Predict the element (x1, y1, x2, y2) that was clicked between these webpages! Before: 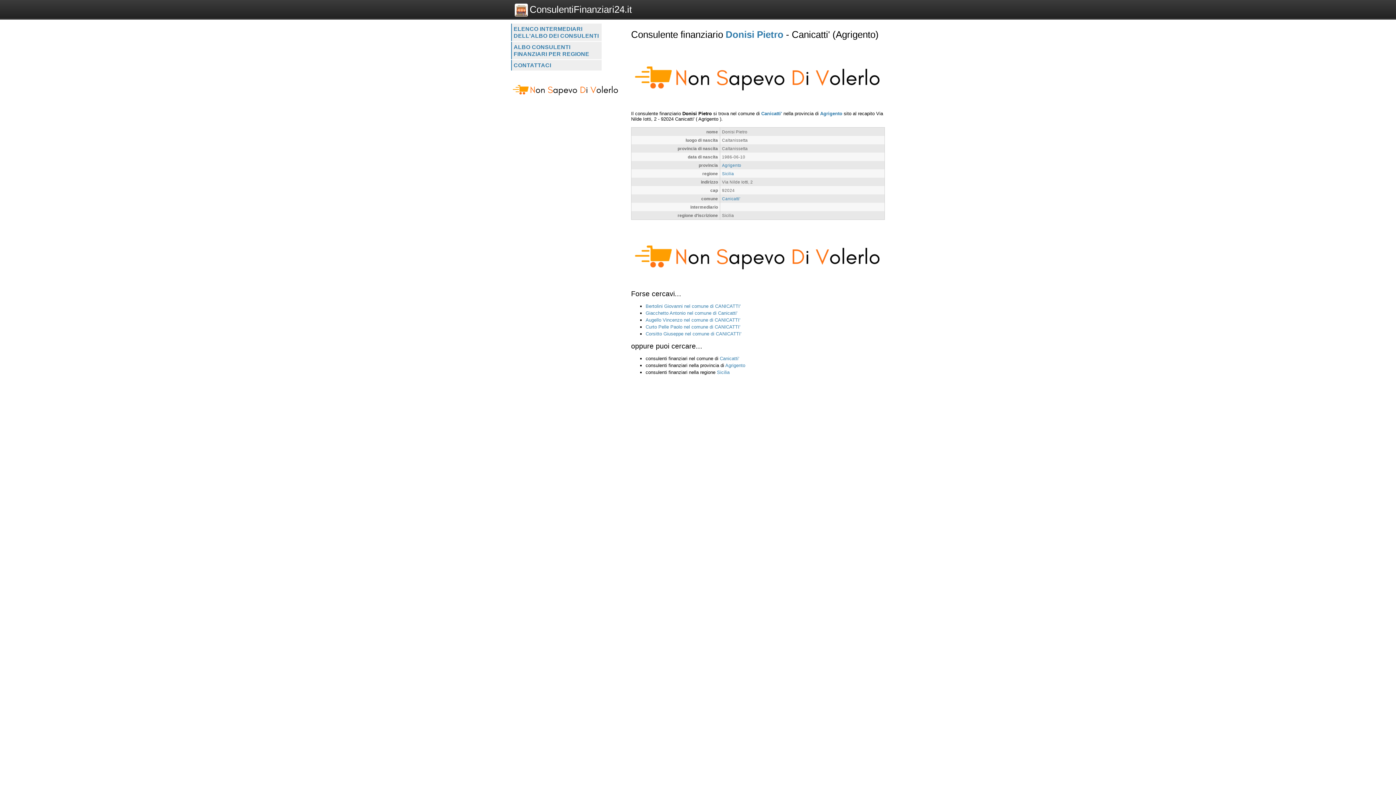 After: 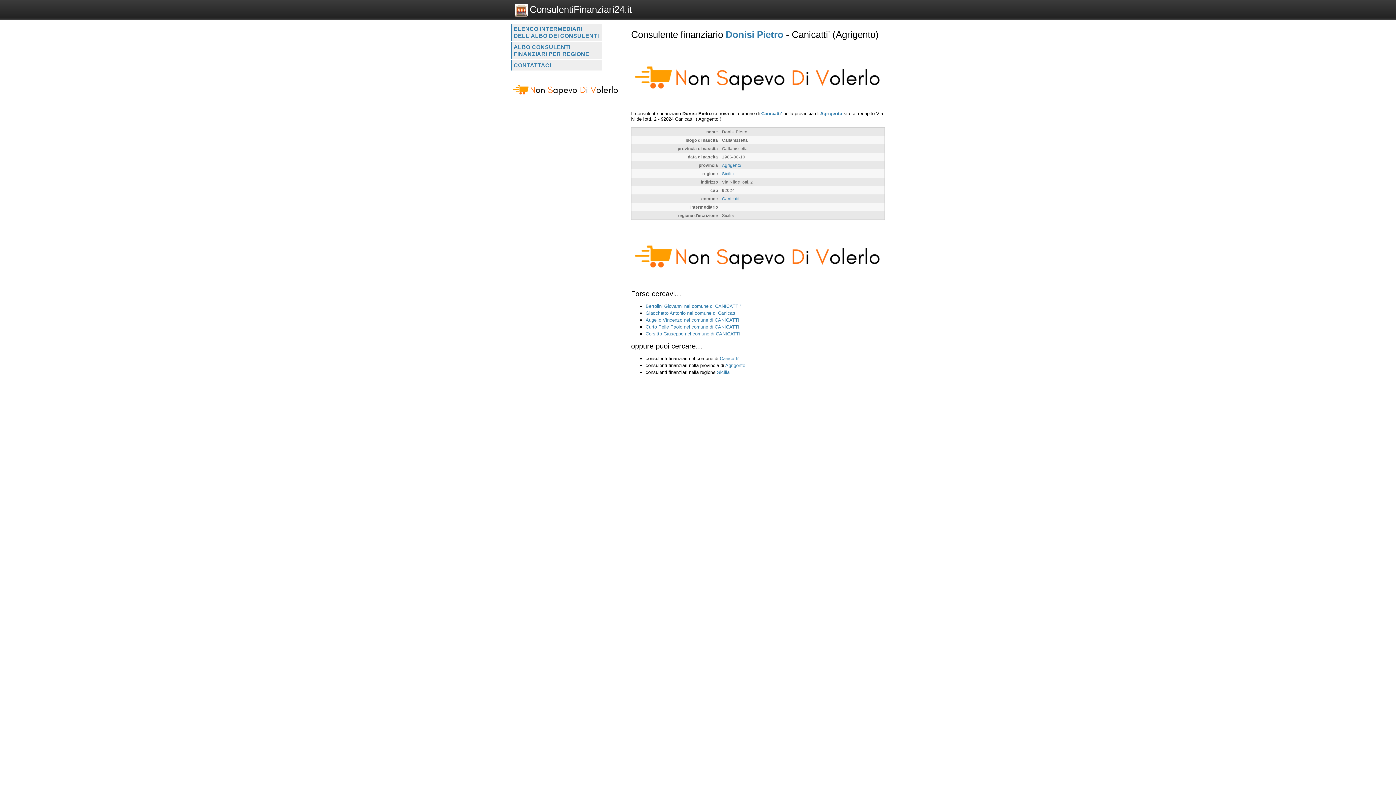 Action: bbox: (511, 76, 620, 81)